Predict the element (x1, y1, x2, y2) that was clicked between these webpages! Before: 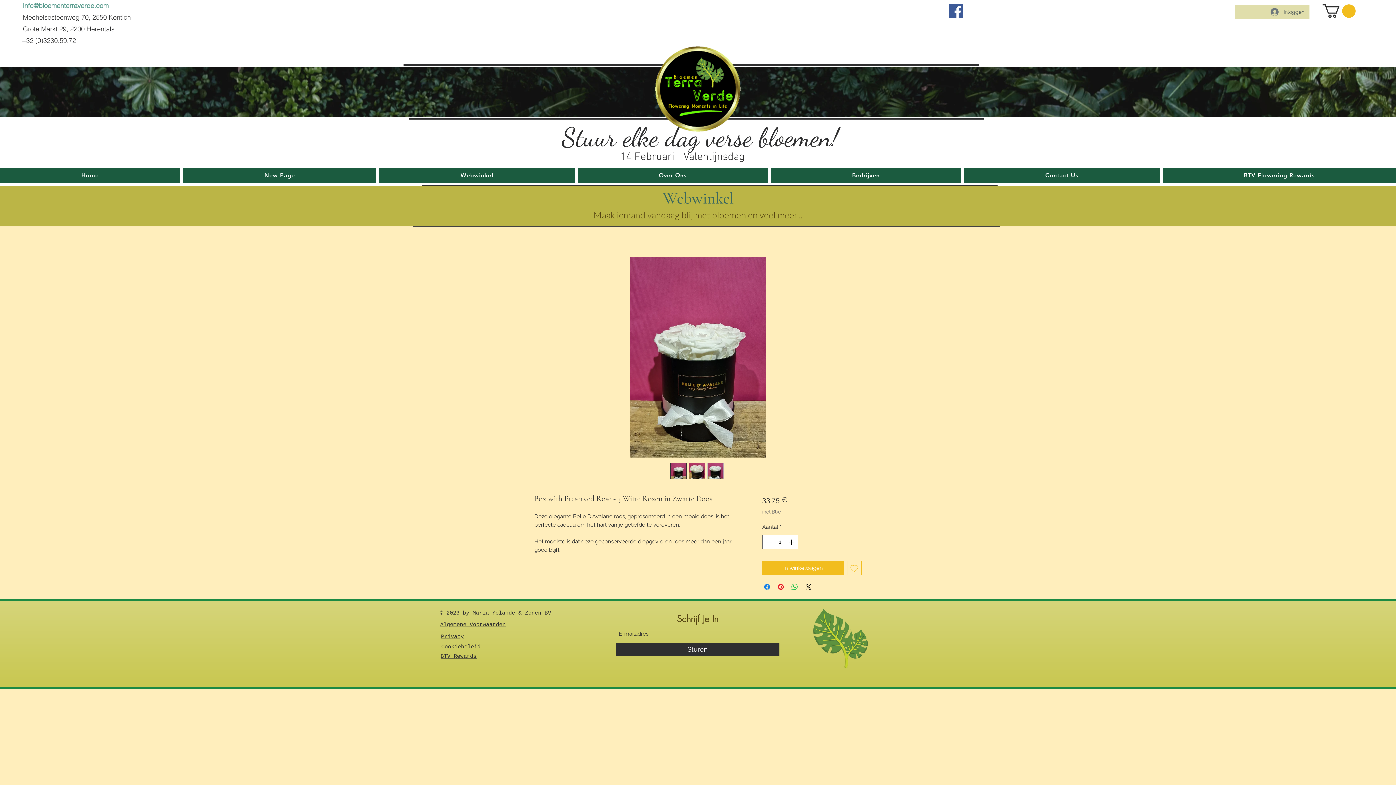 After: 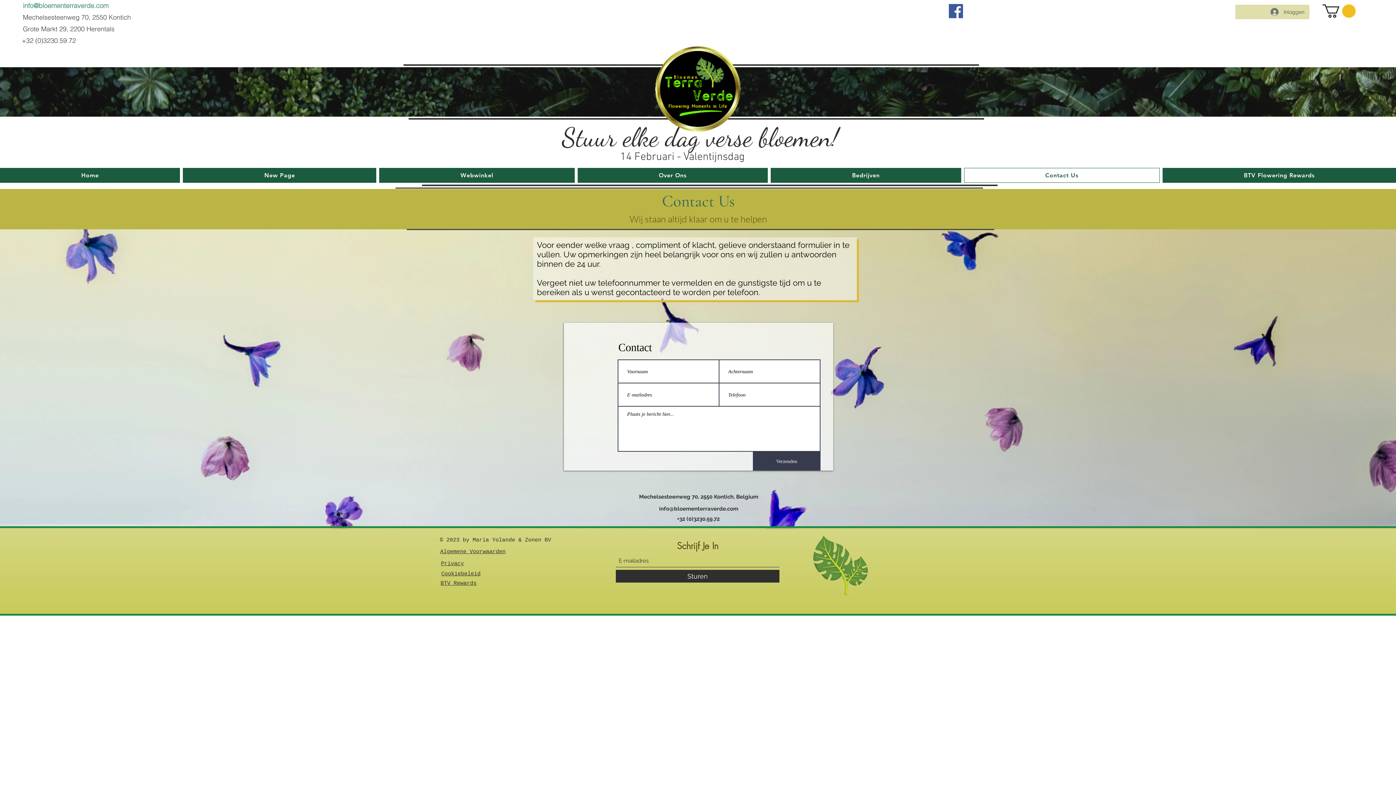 Action: label: Contact Us bbox: (964, 168, 1159, 182)